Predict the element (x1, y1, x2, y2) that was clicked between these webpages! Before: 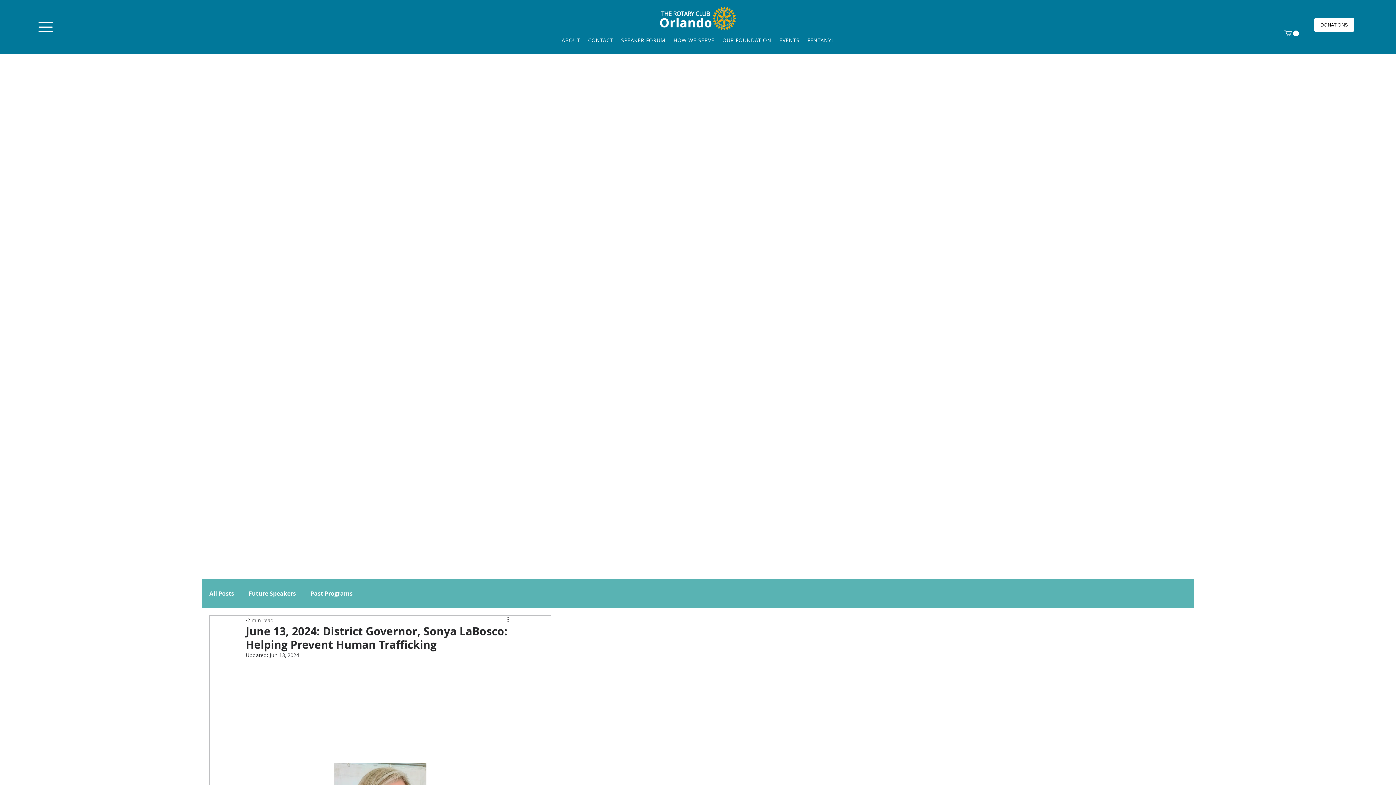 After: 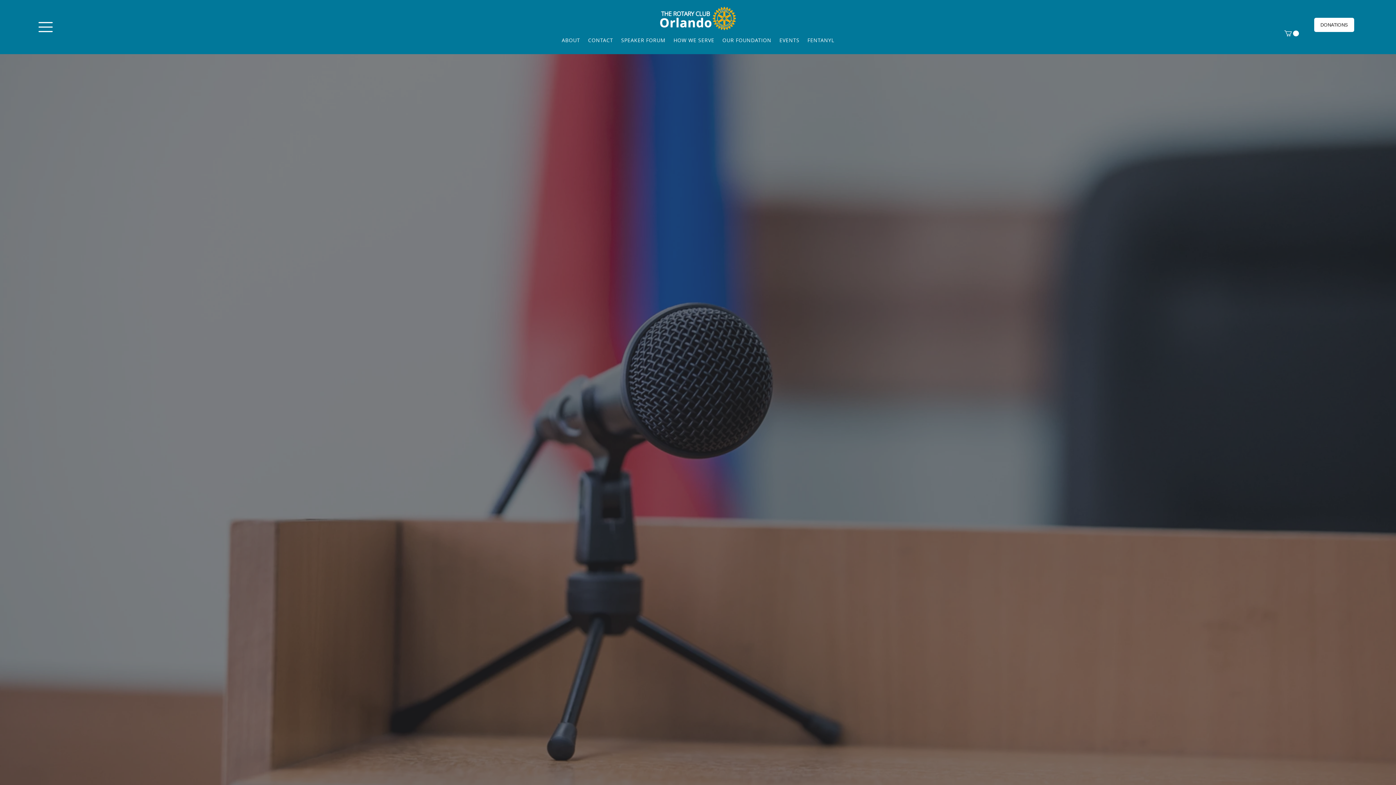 Action: bbox: (209, 590, 234, 597) label: All Posts